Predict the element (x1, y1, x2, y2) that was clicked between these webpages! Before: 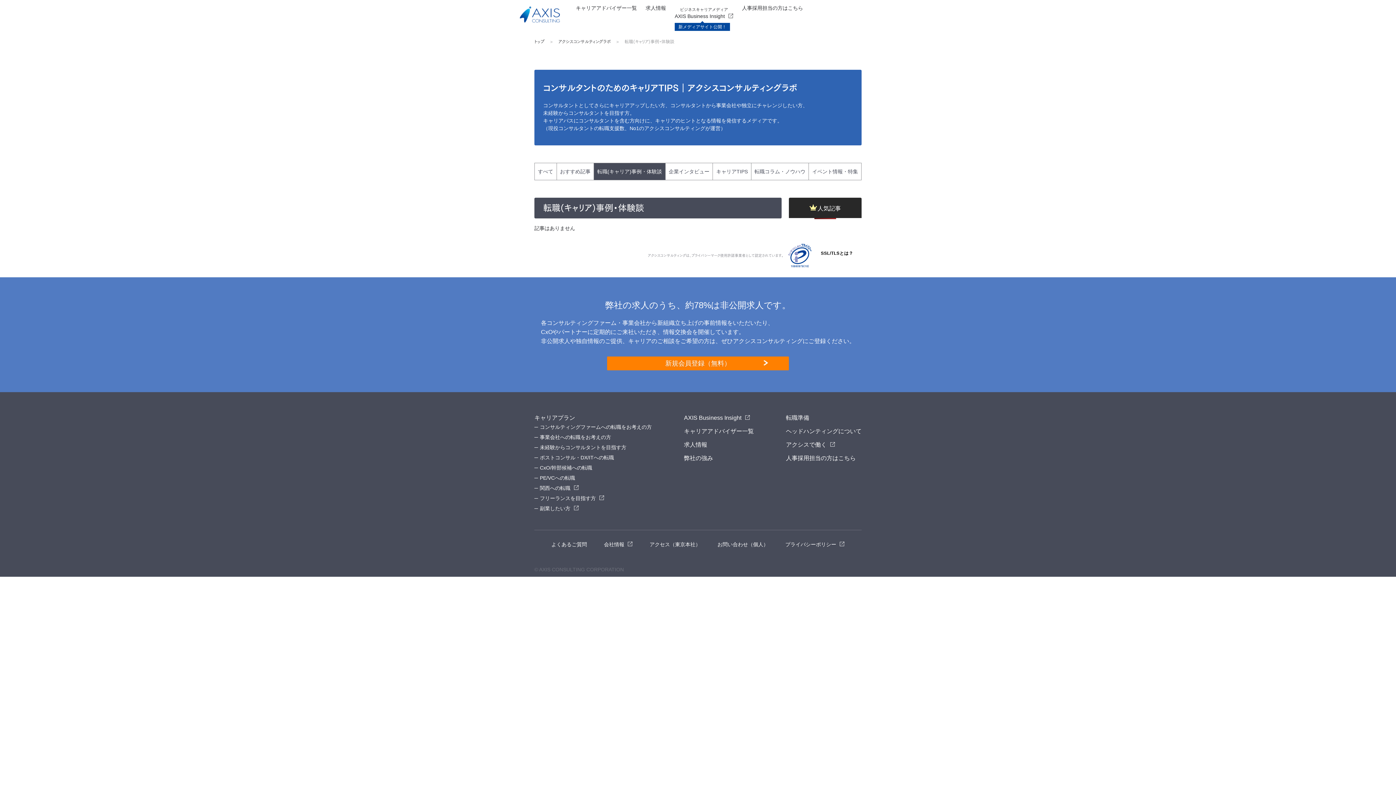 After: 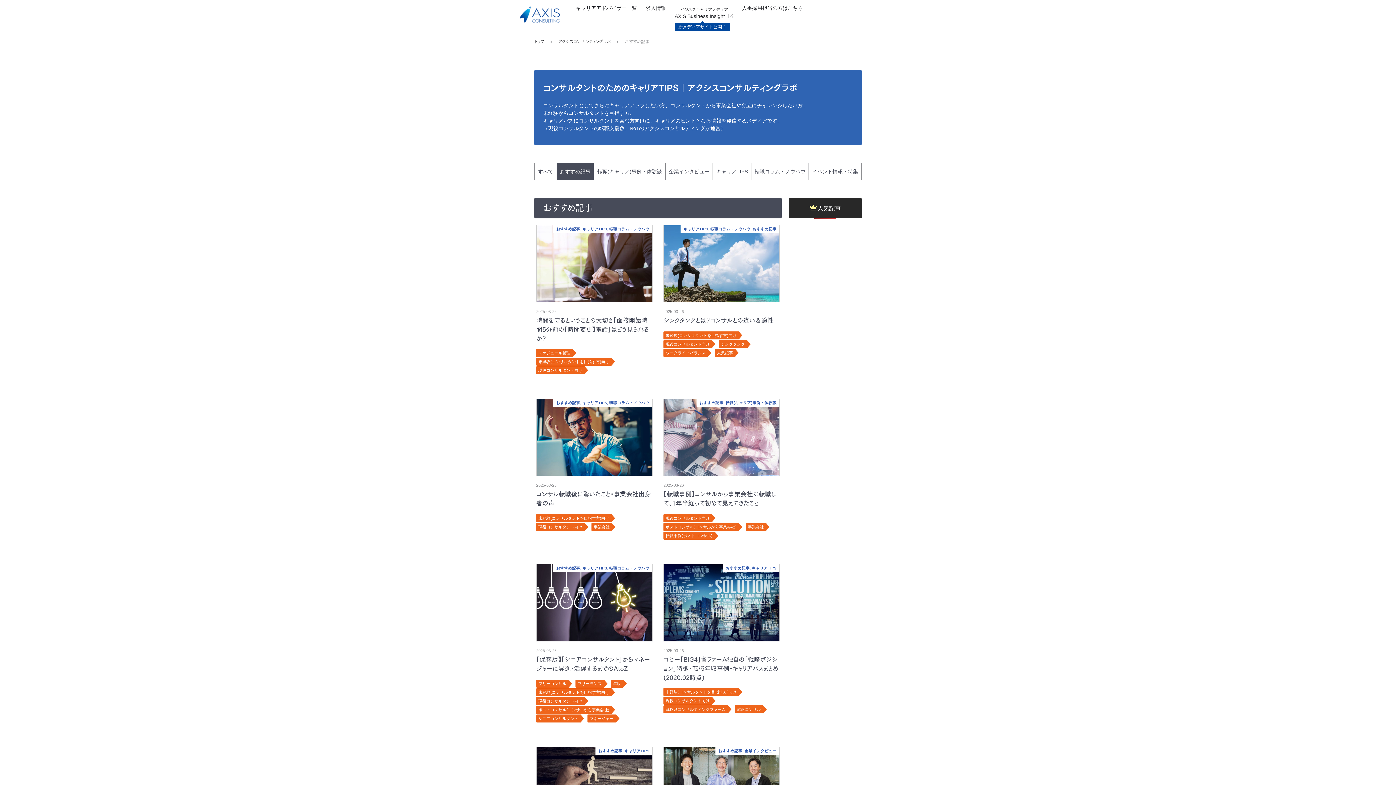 Action: label: おすすめ記事 bbox: (556, 163, 593, 180)